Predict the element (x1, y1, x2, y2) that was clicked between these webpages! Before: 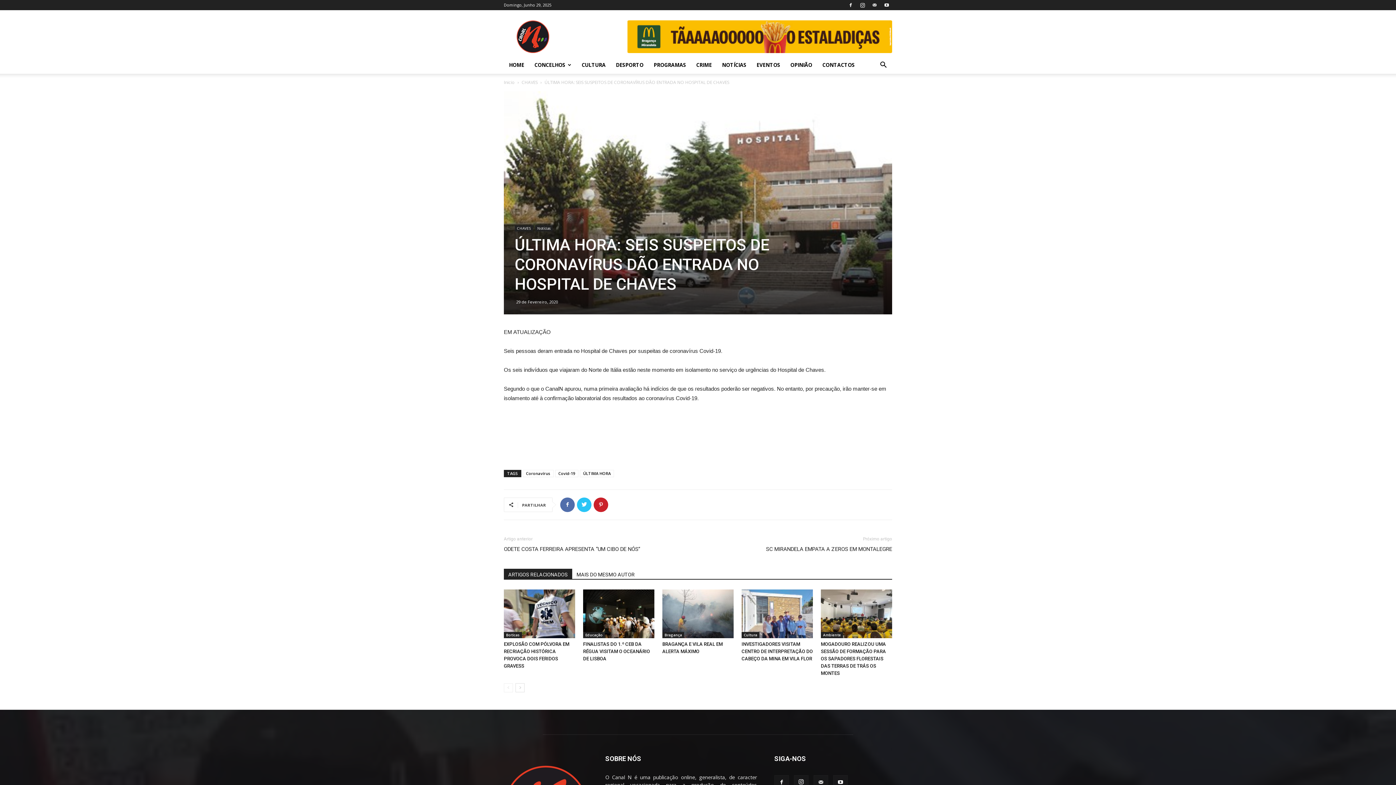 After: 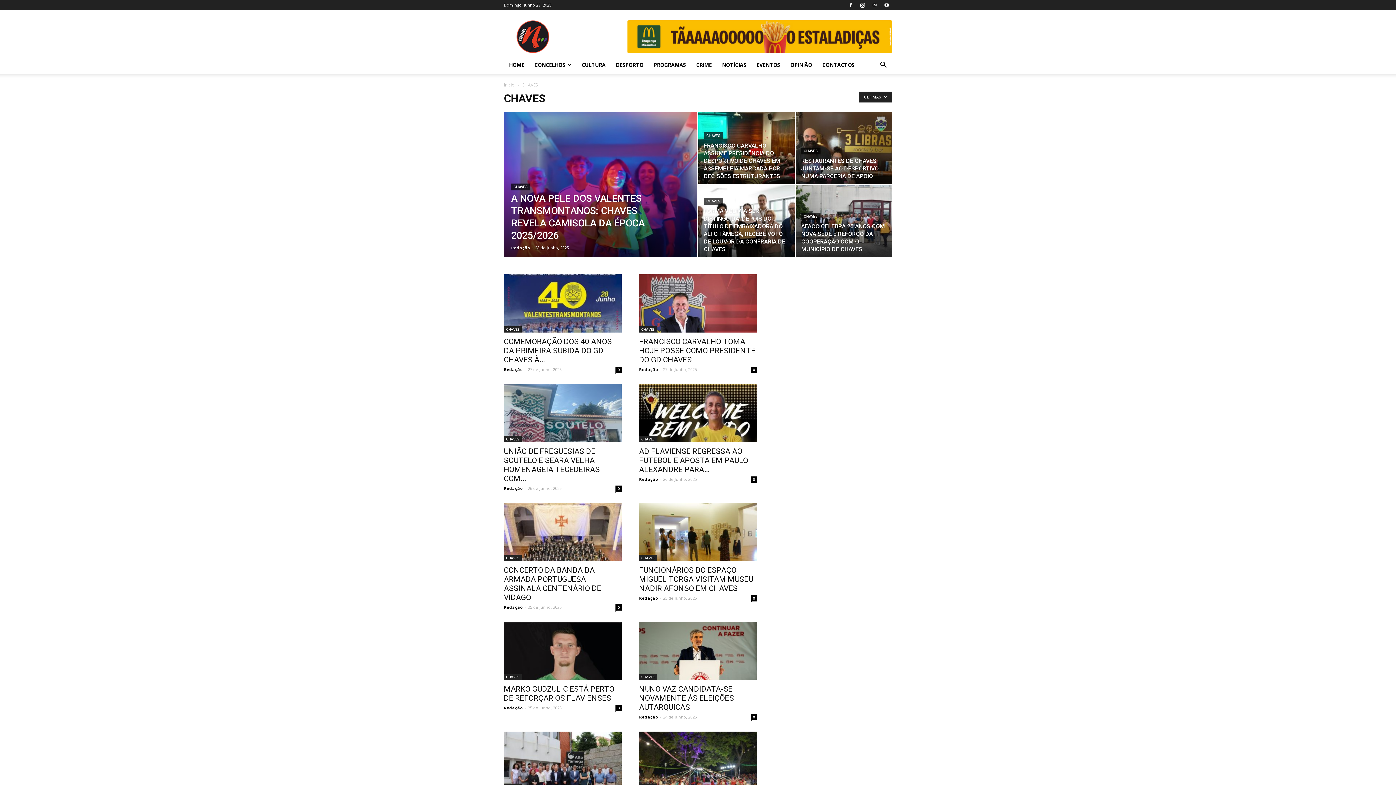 Action: bbox: (521, 79, 537, 85) label: CHAVES